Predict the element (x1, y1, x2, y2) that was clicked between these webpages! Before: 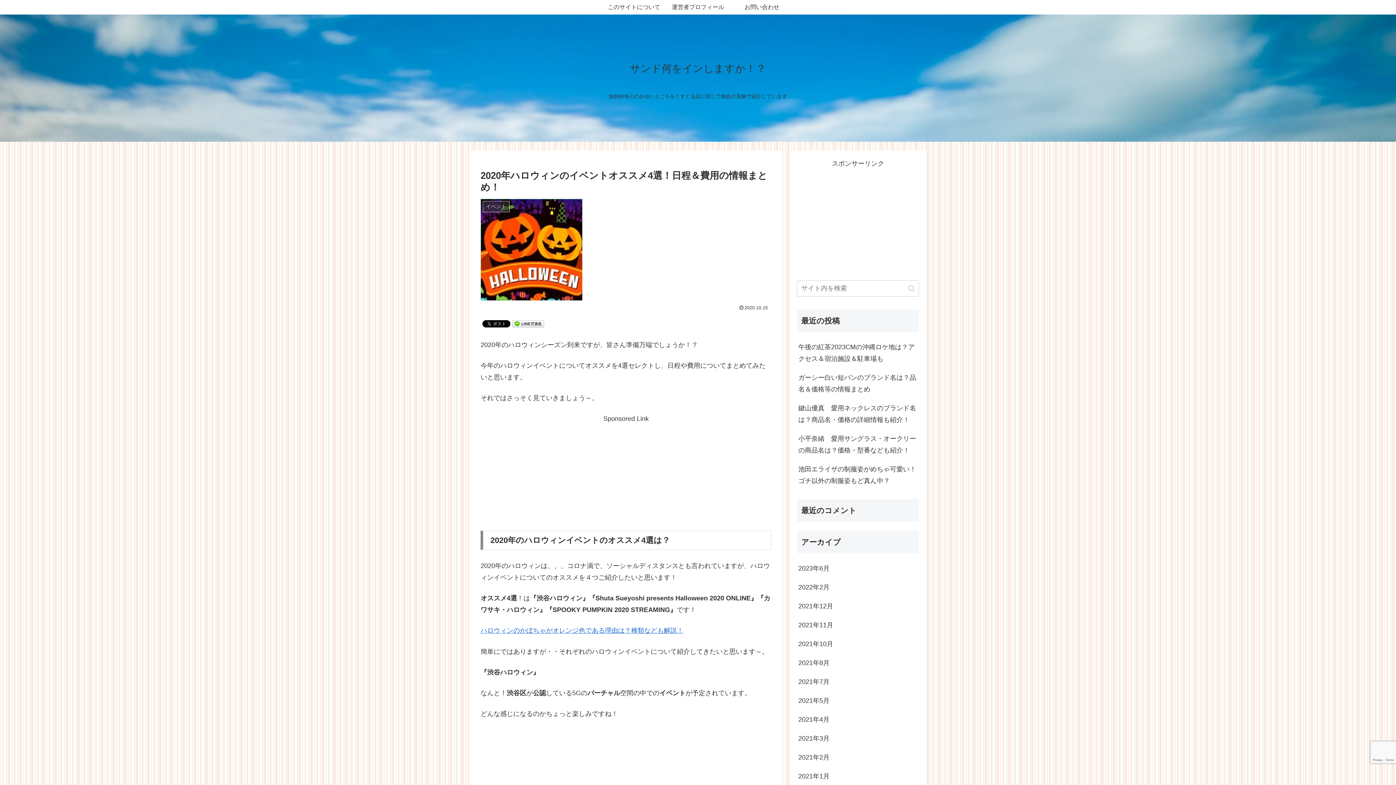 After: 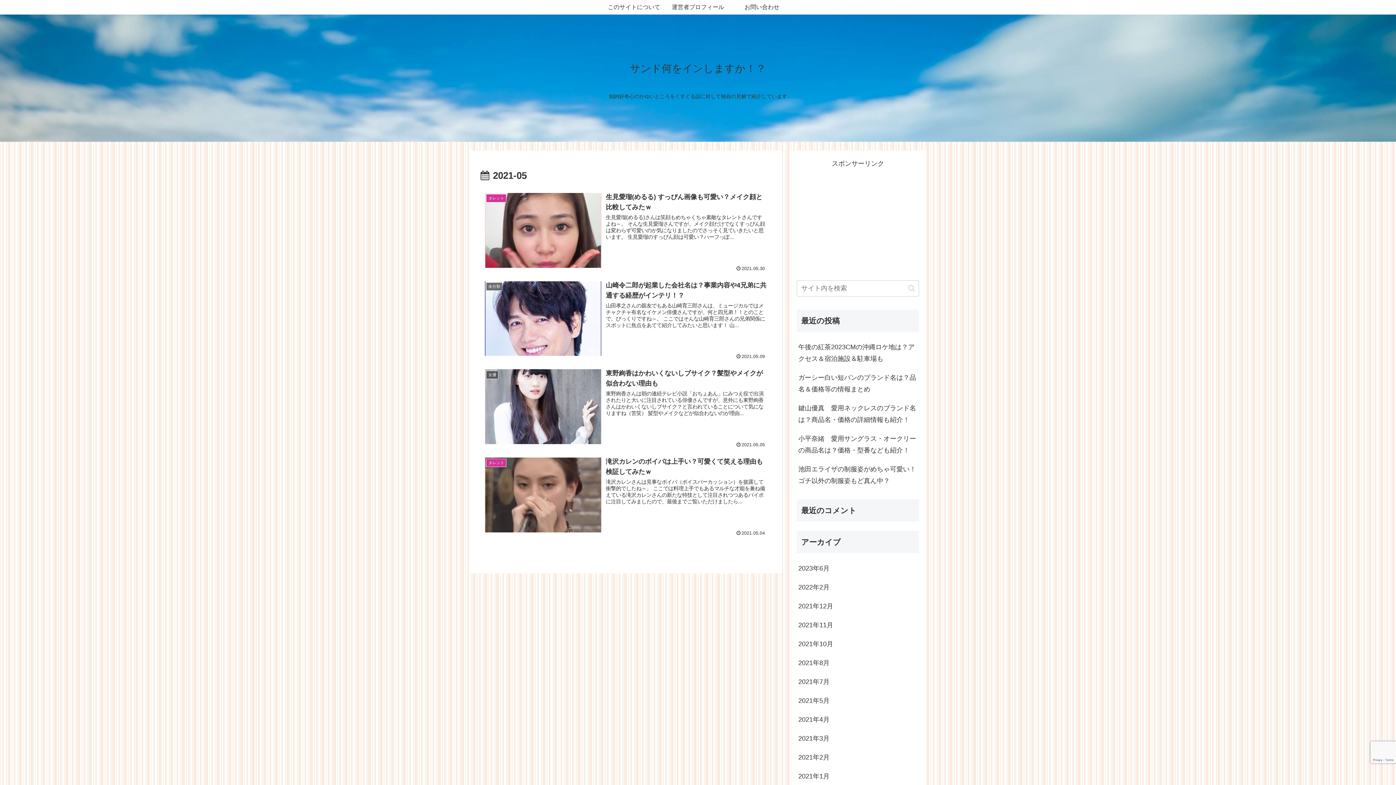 Action: label: 2021年5月 bbox: (797, 691, 919, 710)